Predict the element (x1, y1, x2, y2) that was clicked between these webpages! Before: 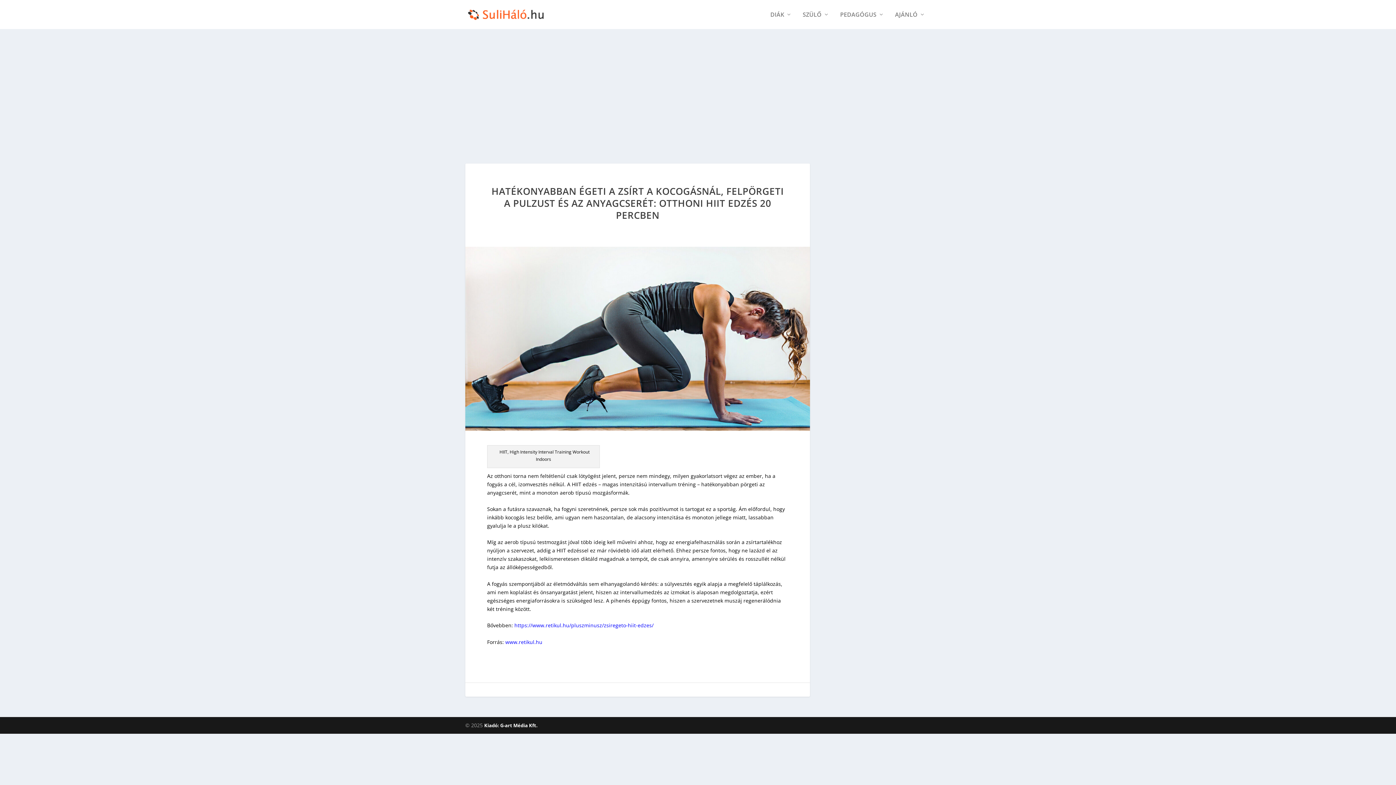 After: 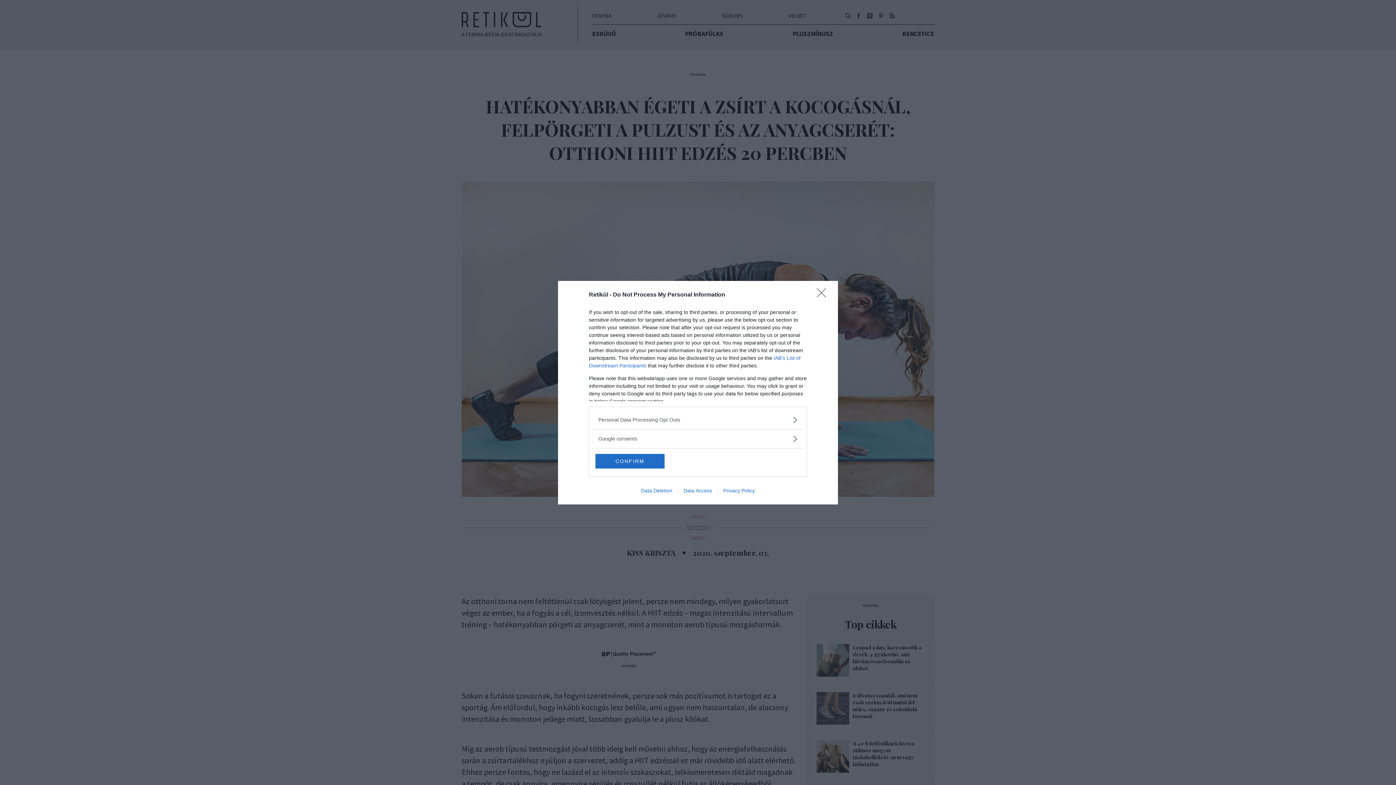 Action: bbox: (514, 622, 653, 629) label: https://www.retikul.hu/pluszminusz/zsiregeto-hiit-edzes/